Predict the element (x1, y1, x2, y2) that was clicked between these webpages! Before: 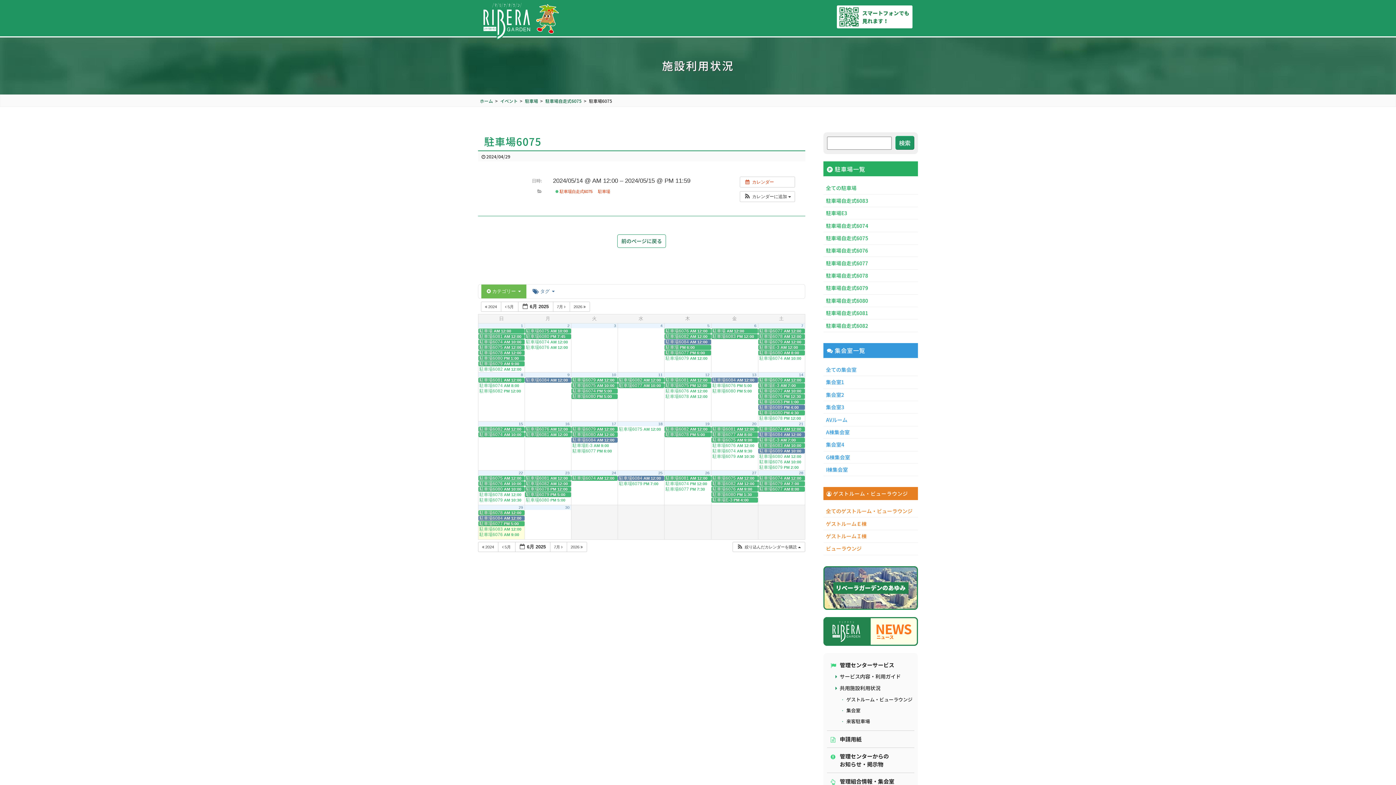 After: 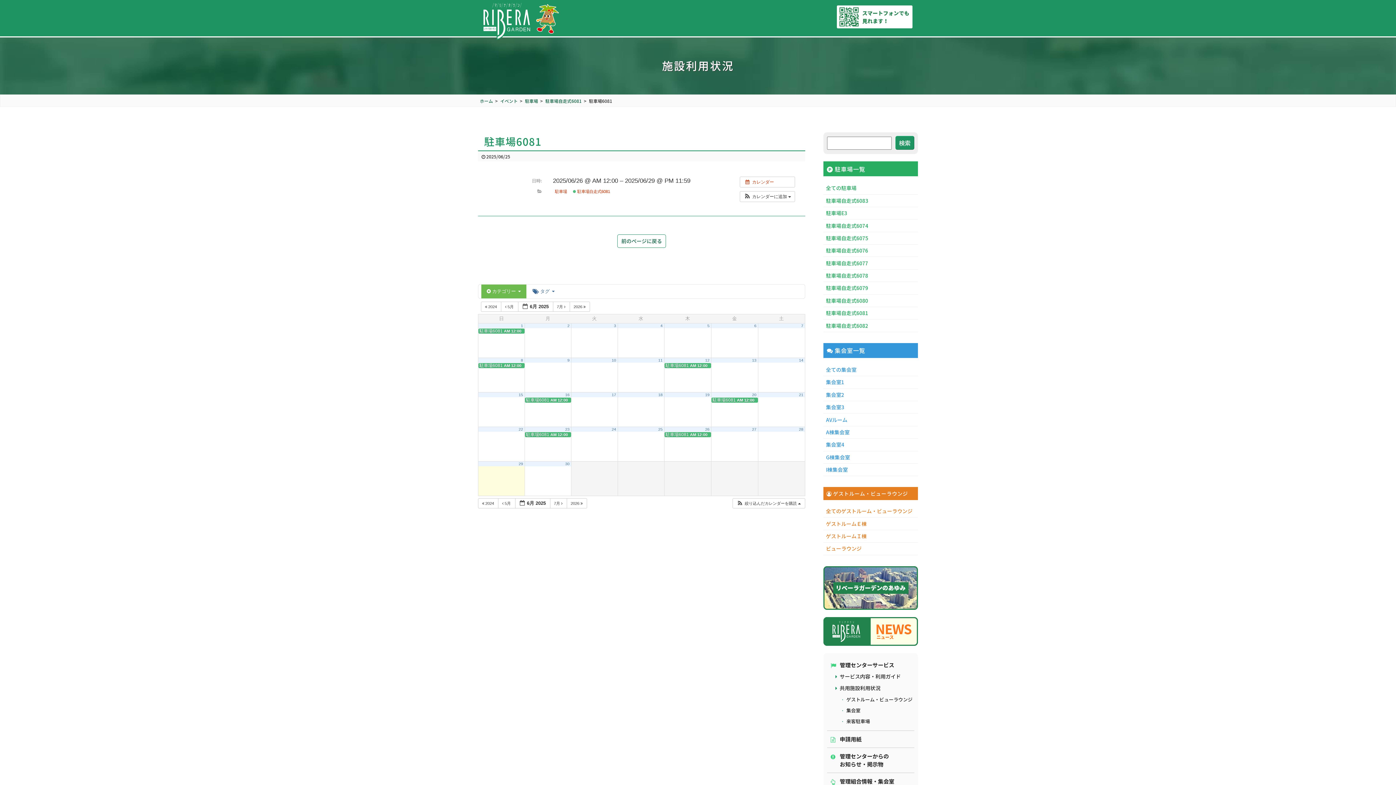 Action: bbox: (664, 475, 711, 481) label: 駐車場6081 AM 12:00